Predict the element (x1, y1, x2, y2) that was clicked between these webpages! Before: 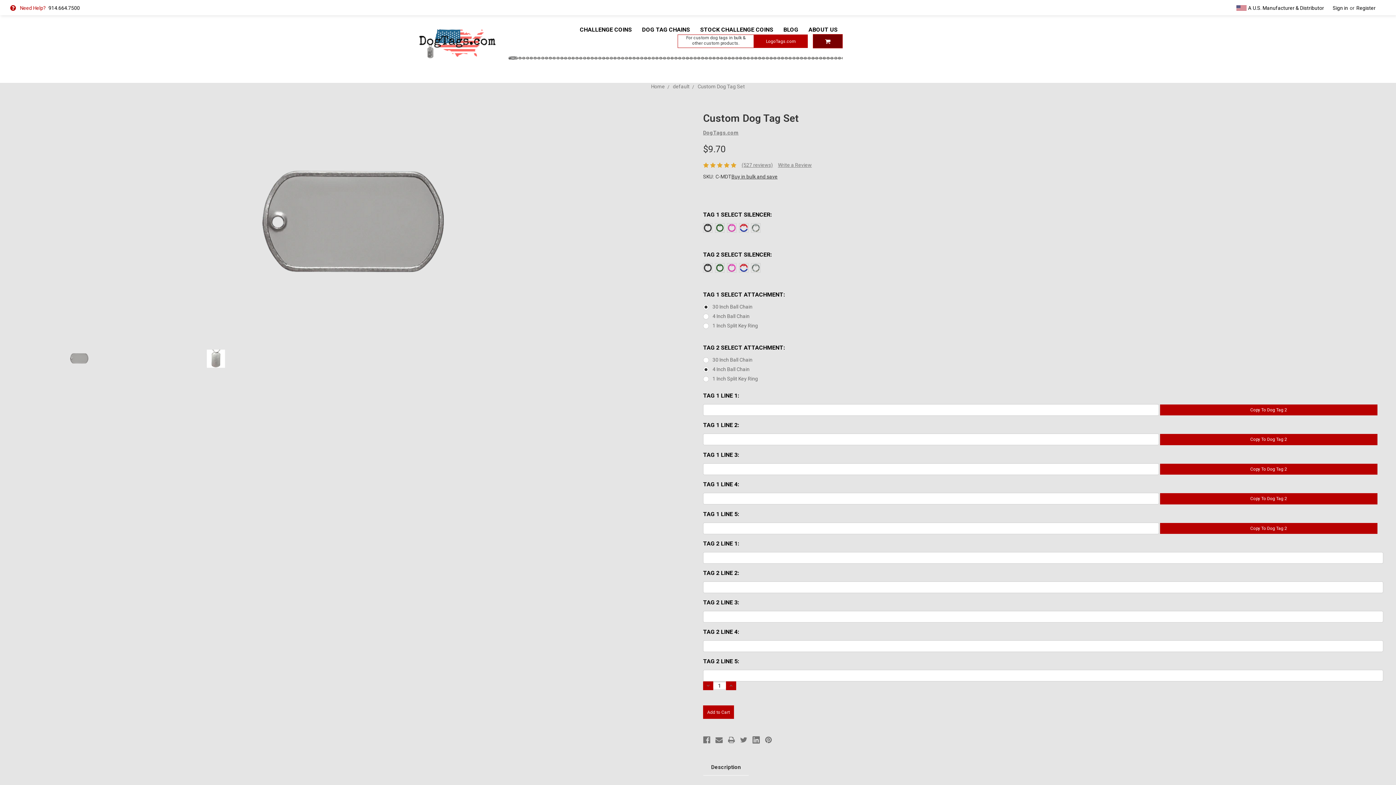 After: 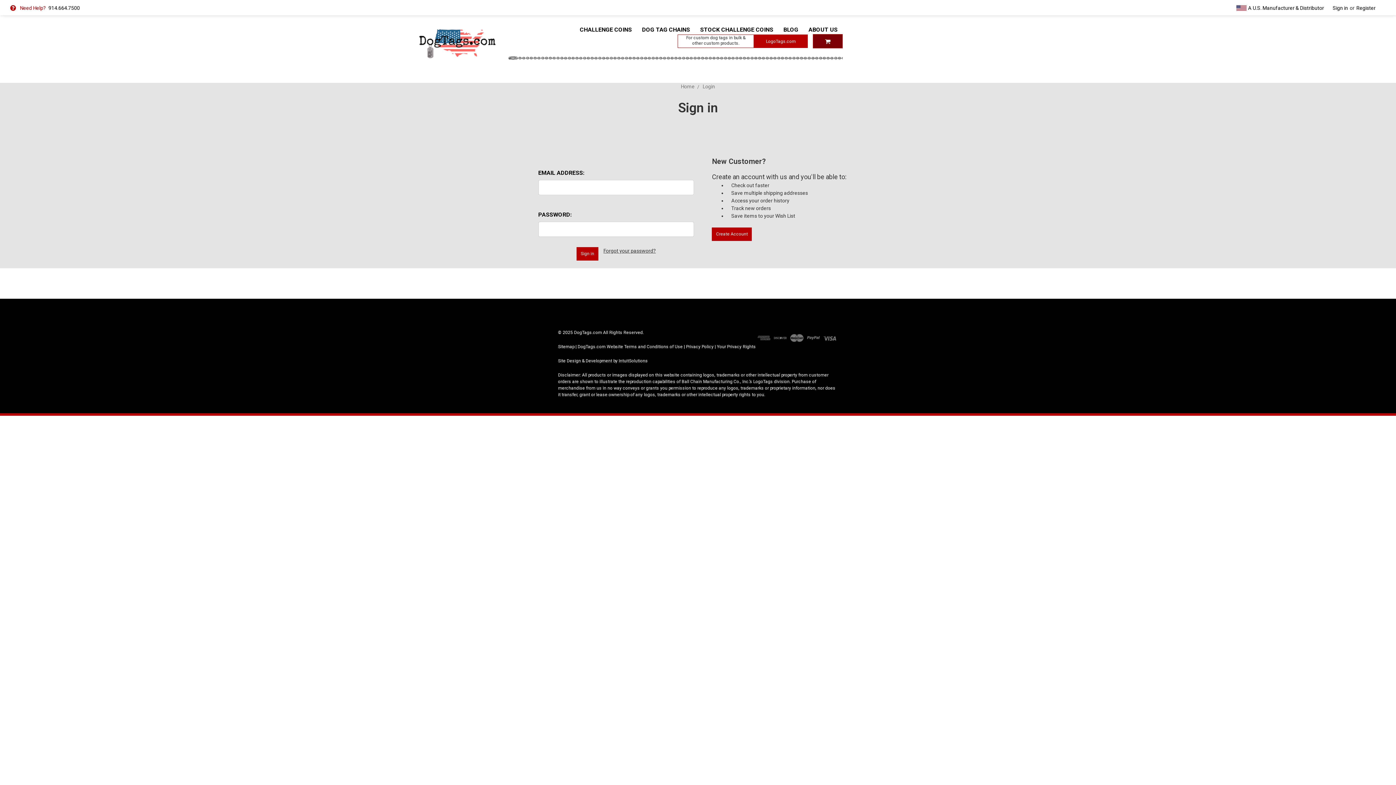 Action: label: Sign in bbox: (1333, 4, 1353, 11)